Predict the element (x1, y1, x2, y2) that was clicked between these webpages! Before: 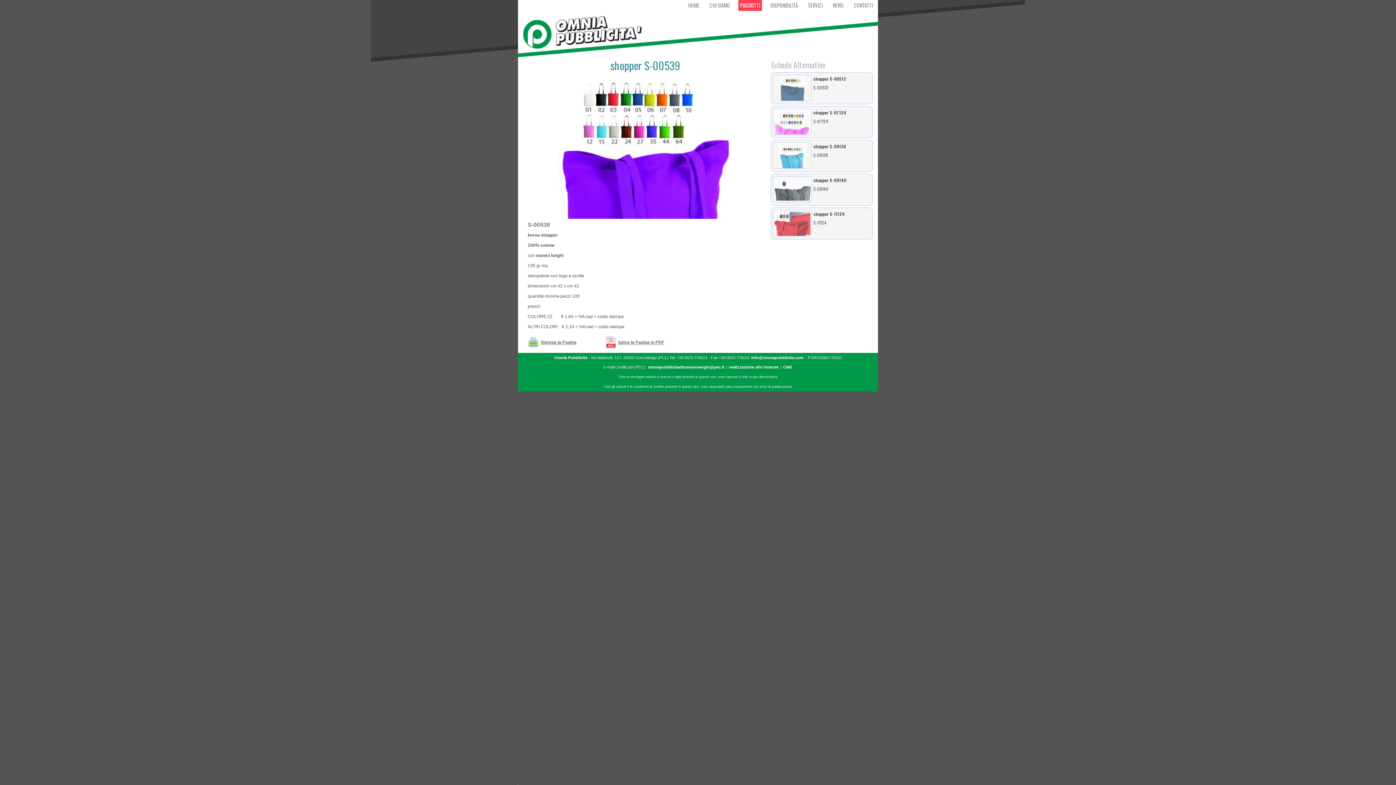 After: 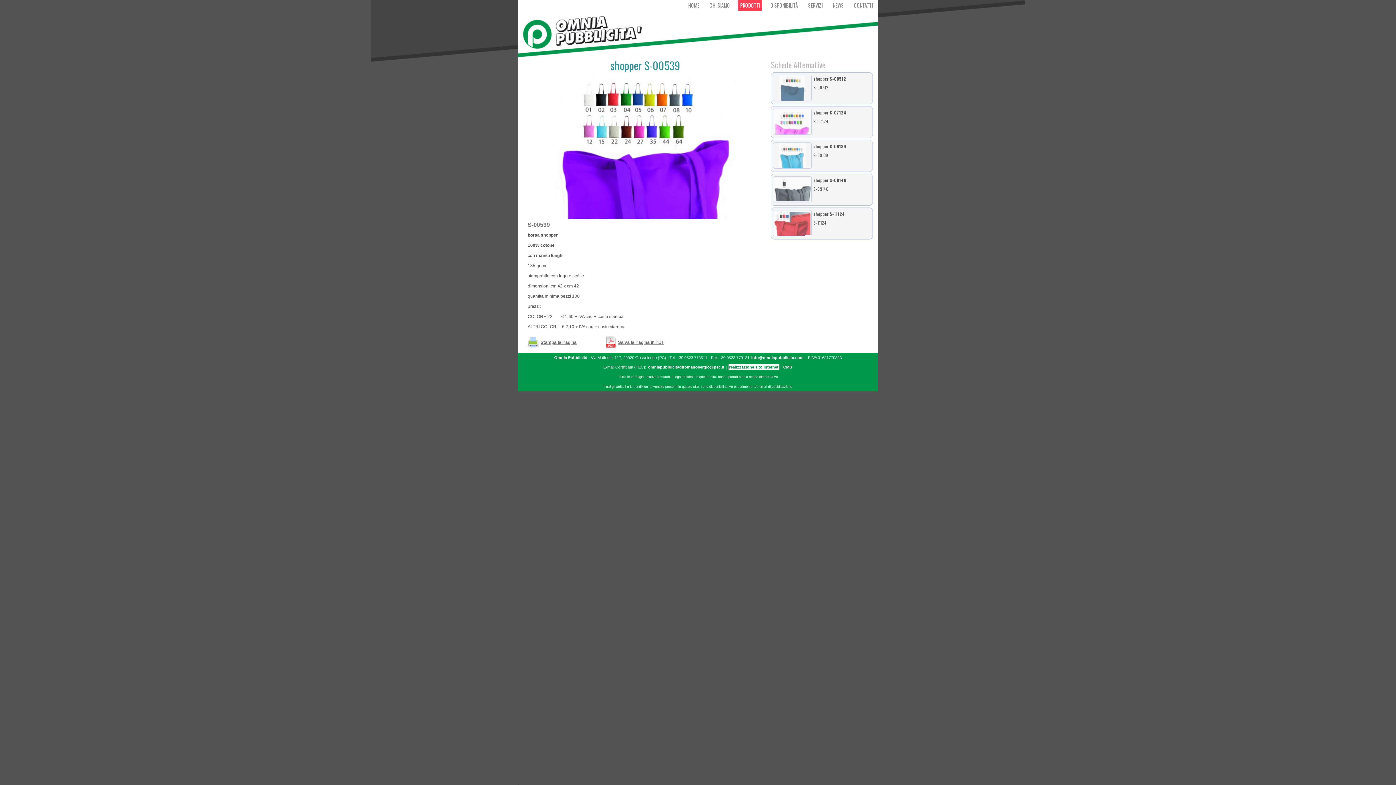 Action: label: realizzazione sito internet bbox: (728, 364, 779, 370)